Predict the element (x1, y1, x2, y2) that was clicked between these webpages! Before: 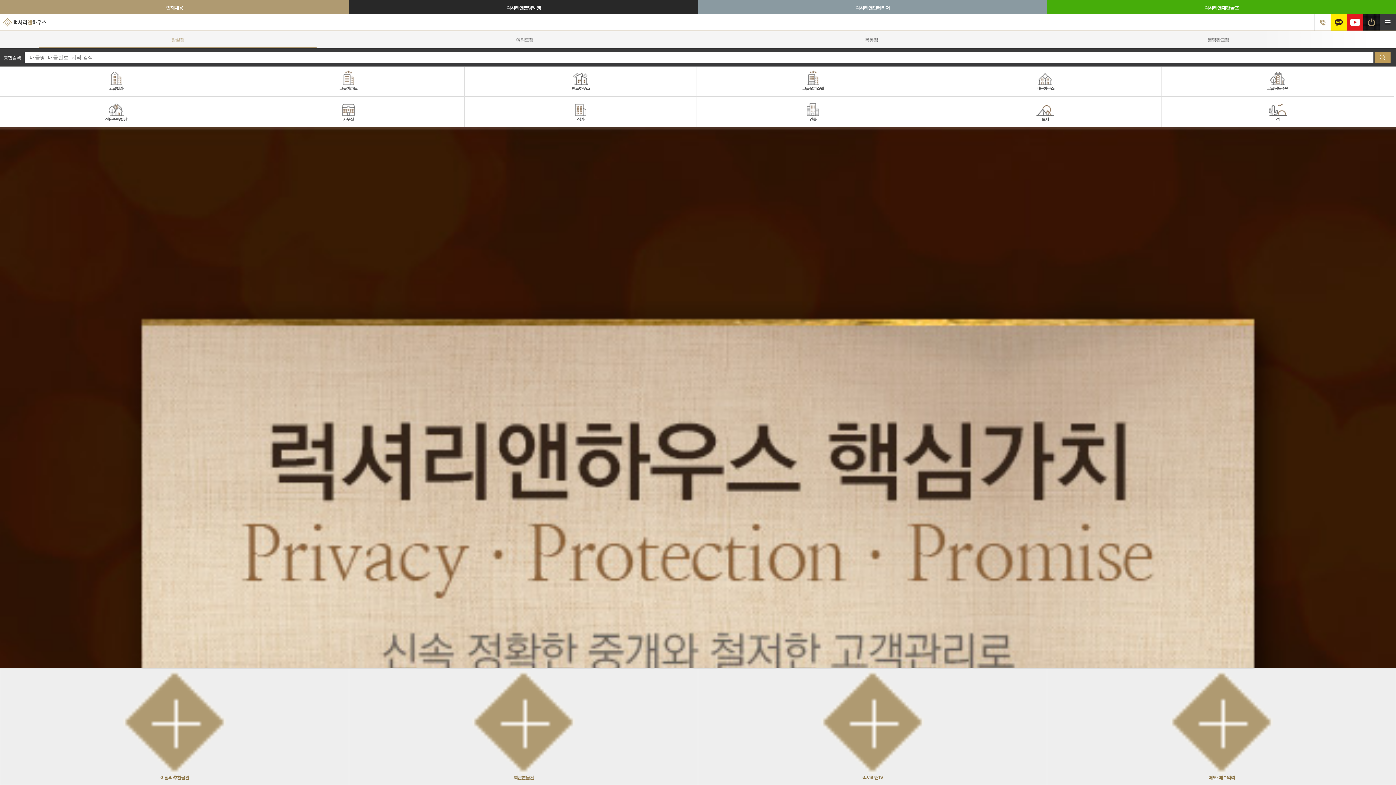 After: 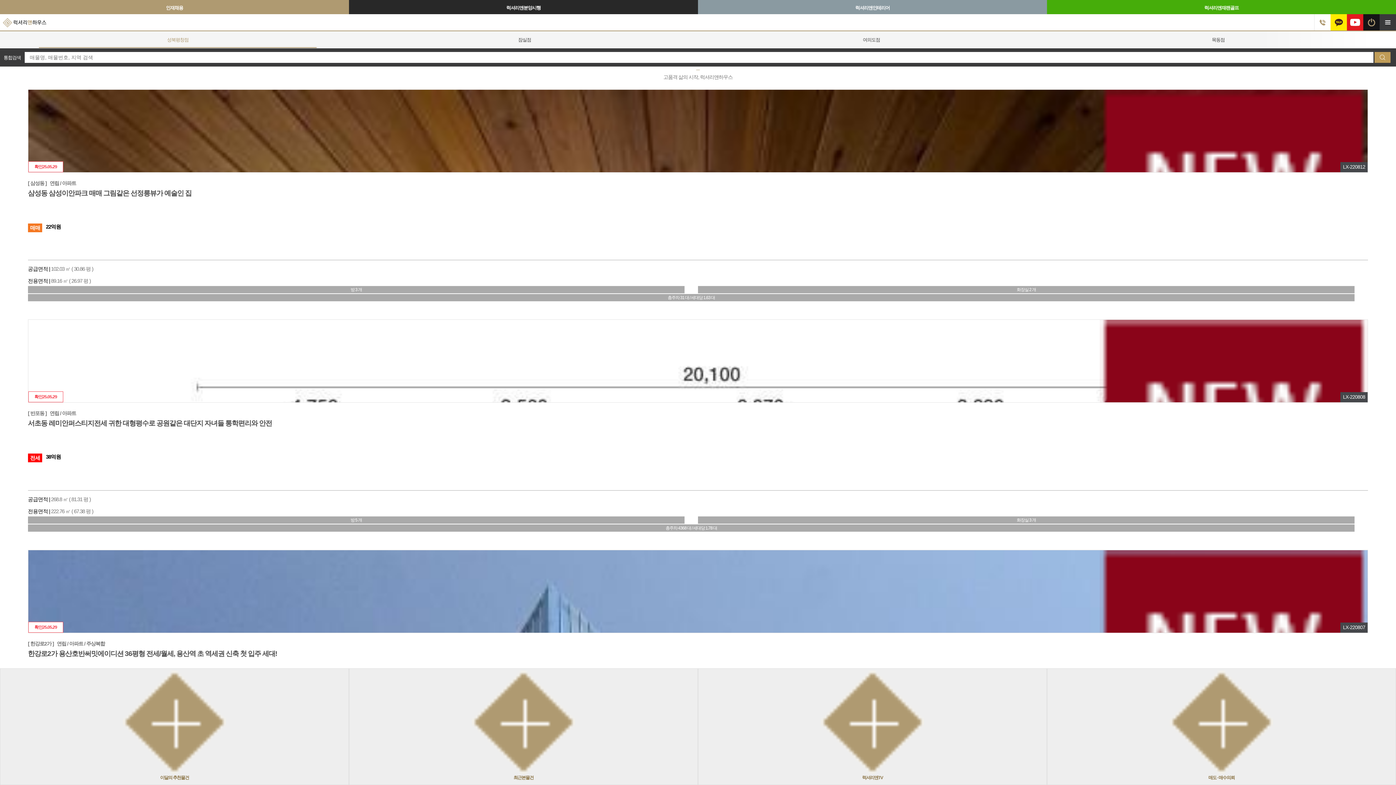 Action: bbox: (342, 71, 354, 76)